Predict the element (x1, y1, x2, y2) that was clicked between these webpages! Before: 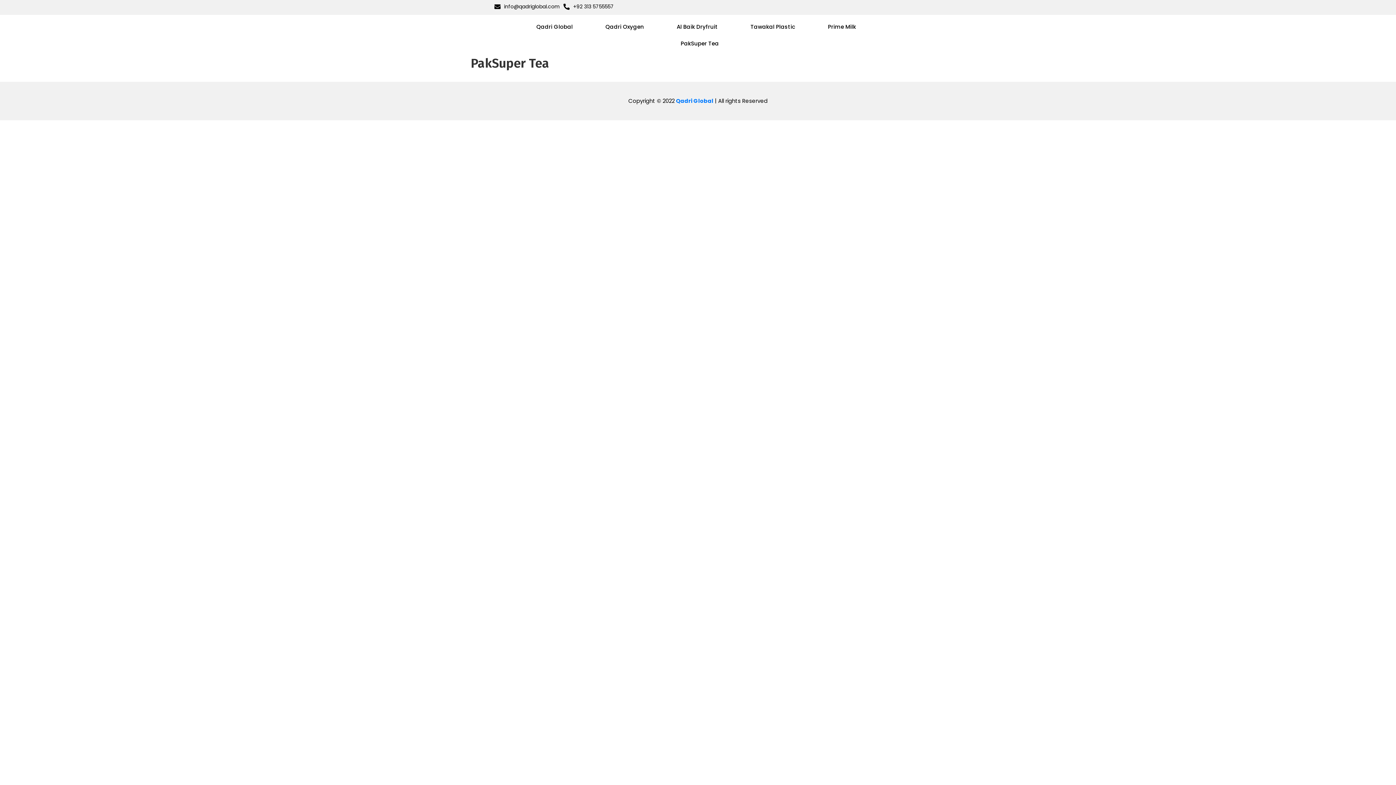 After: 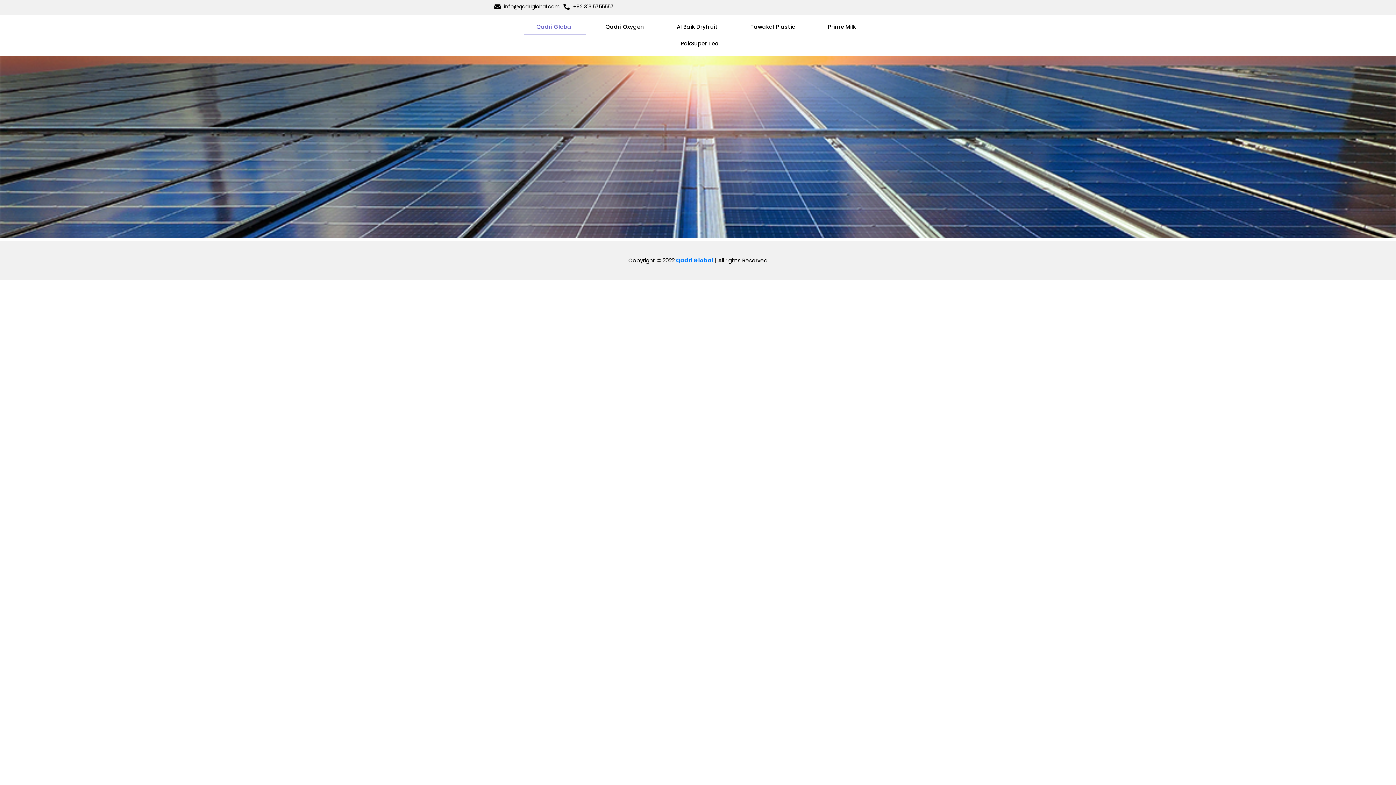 Action: label: Qadri Global bbox: (676, 97, 713, 104)